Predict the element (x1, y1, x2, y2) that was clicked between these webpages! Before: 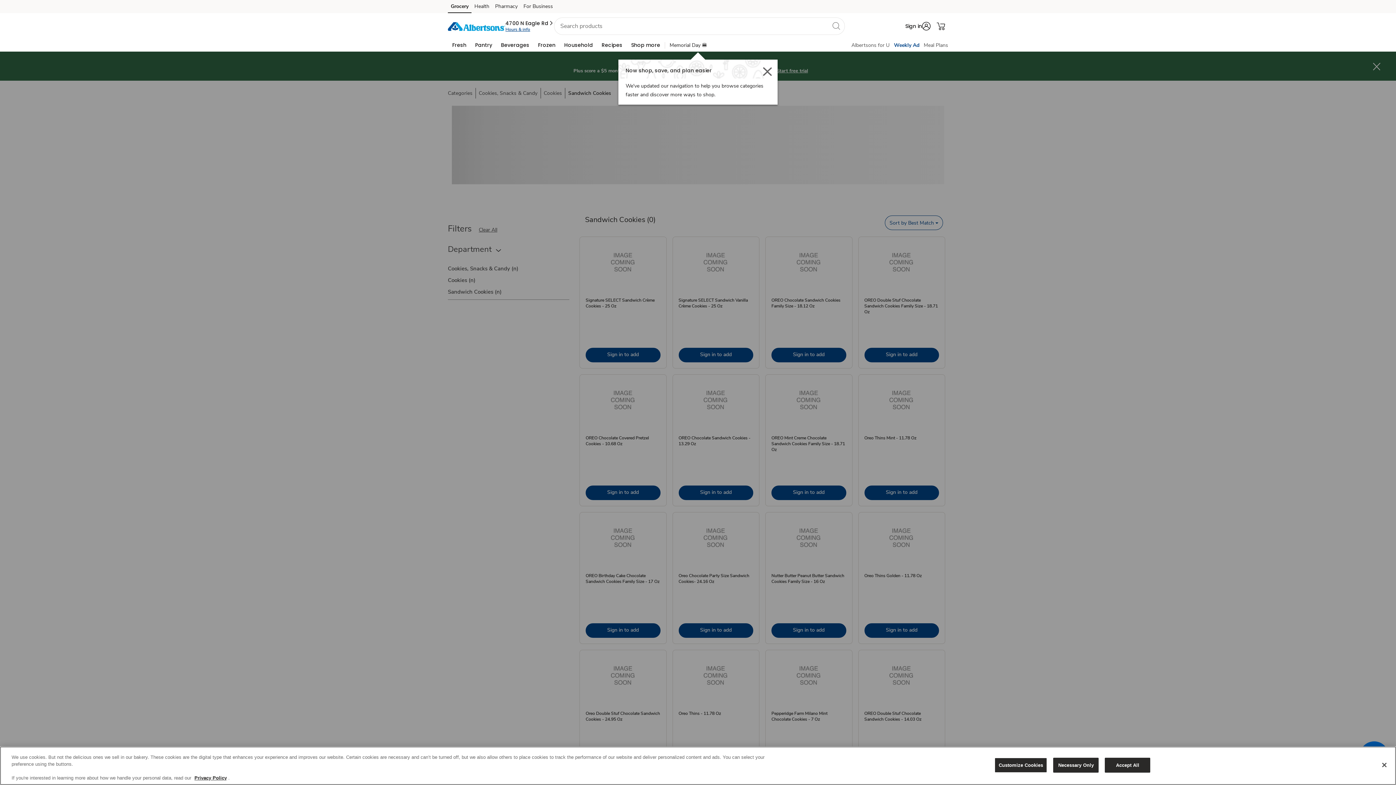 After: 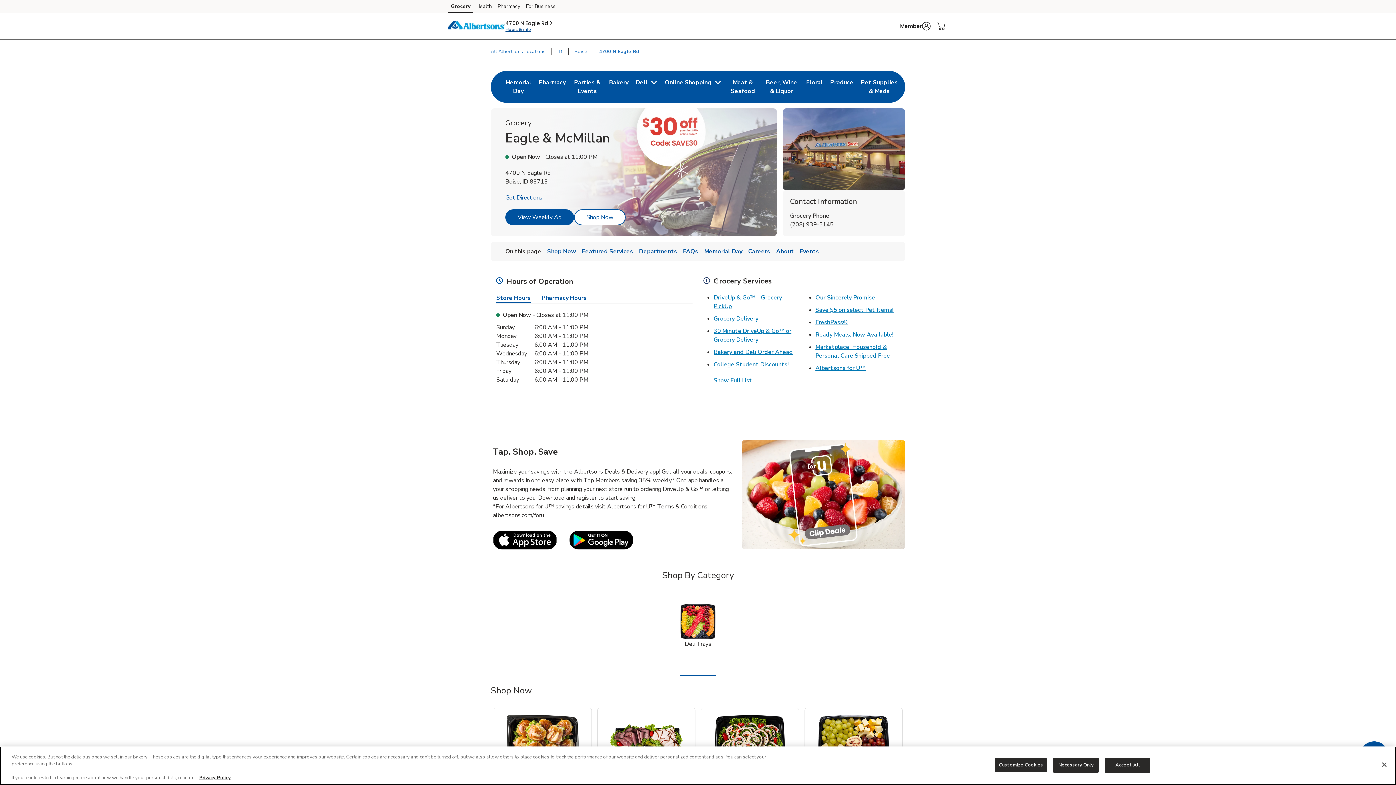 Action: bbox: (505, 26, 530, 32) label: Store hours & info